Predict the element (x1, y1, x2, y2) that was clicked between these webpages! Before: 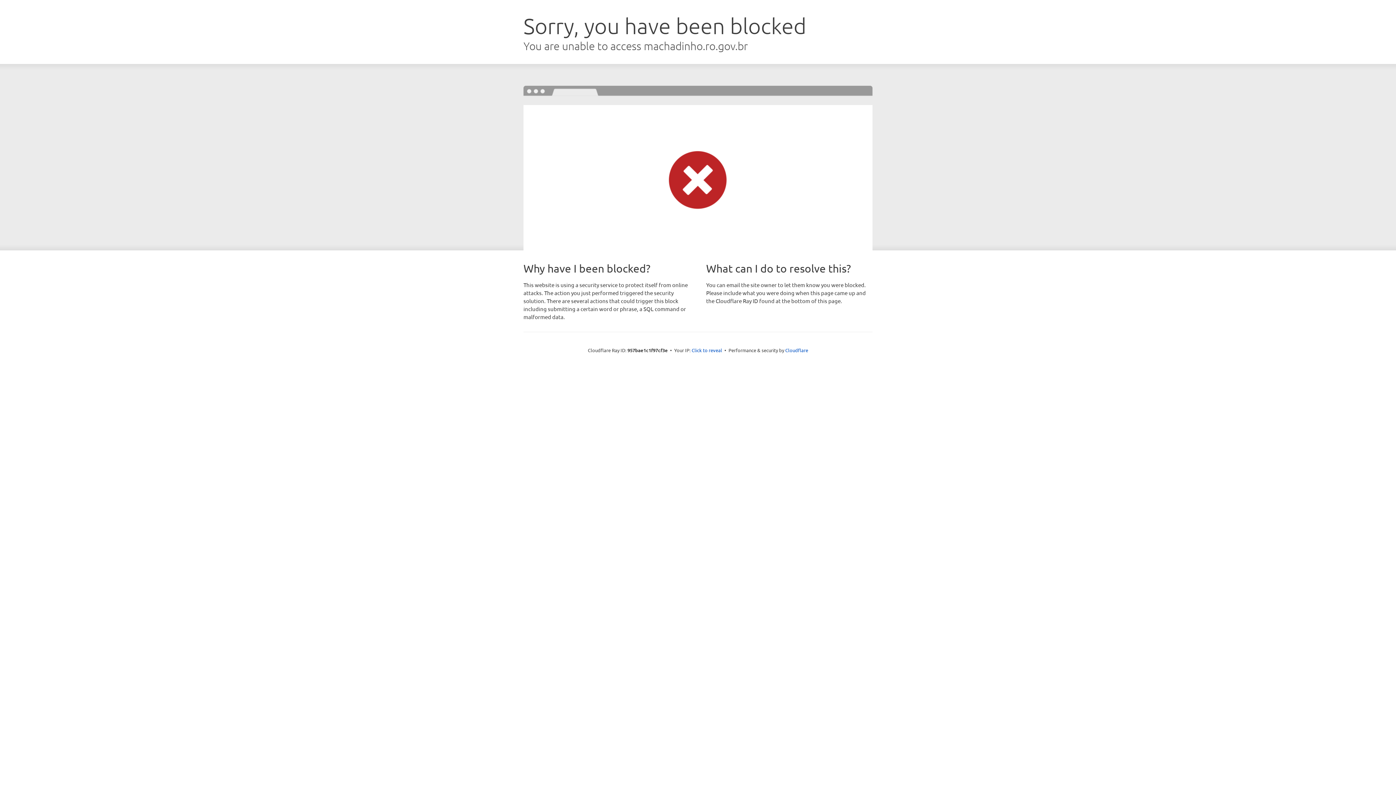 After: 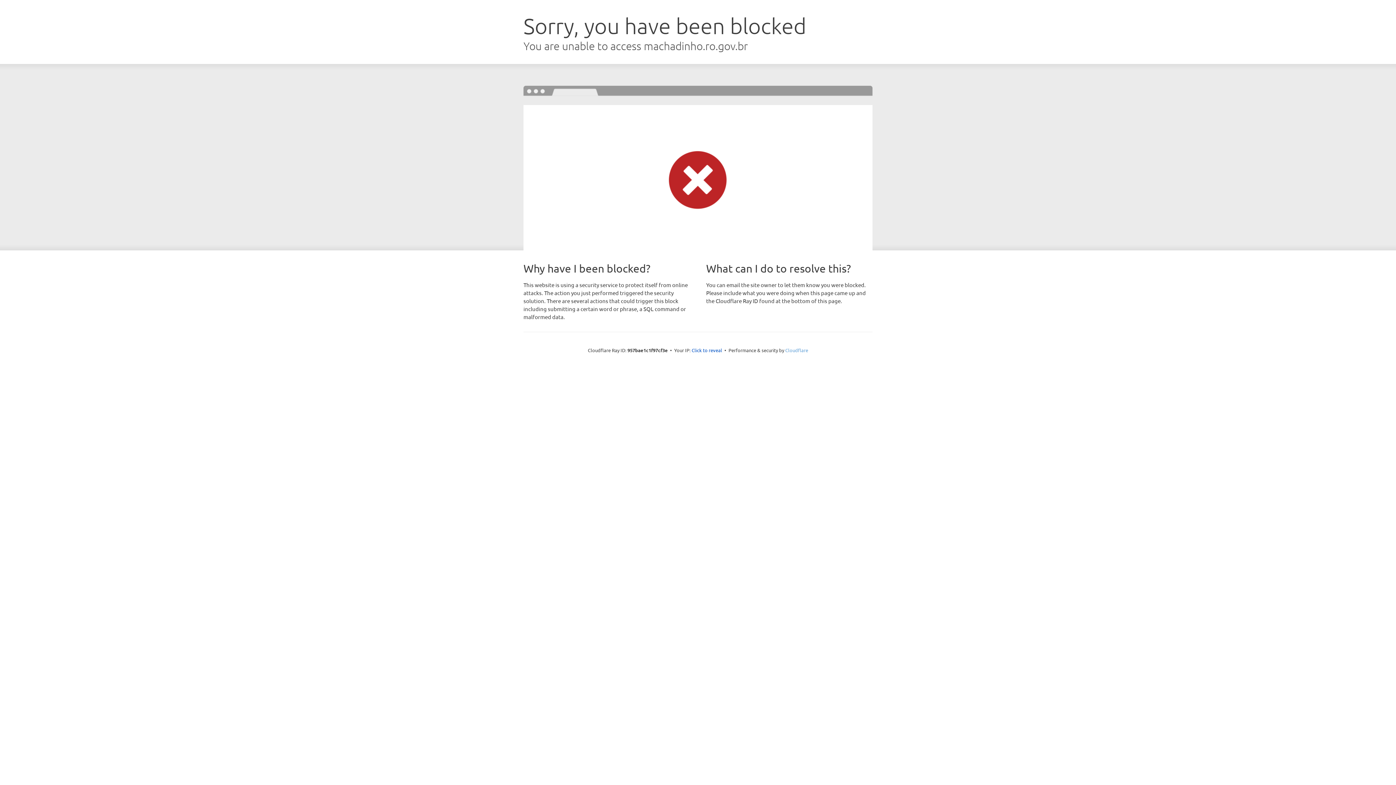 Action: label: Cloudflare bbox: (785, 347, 808, 353)